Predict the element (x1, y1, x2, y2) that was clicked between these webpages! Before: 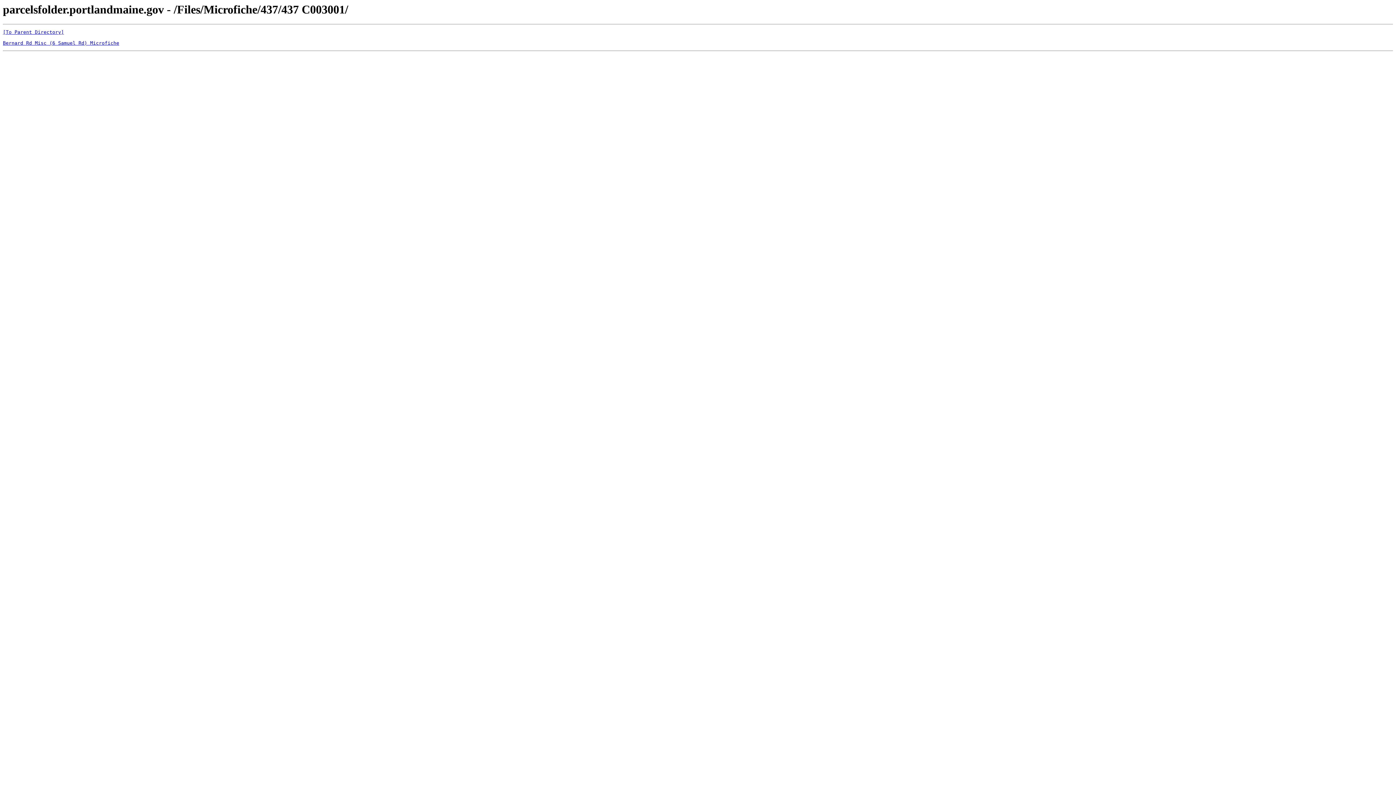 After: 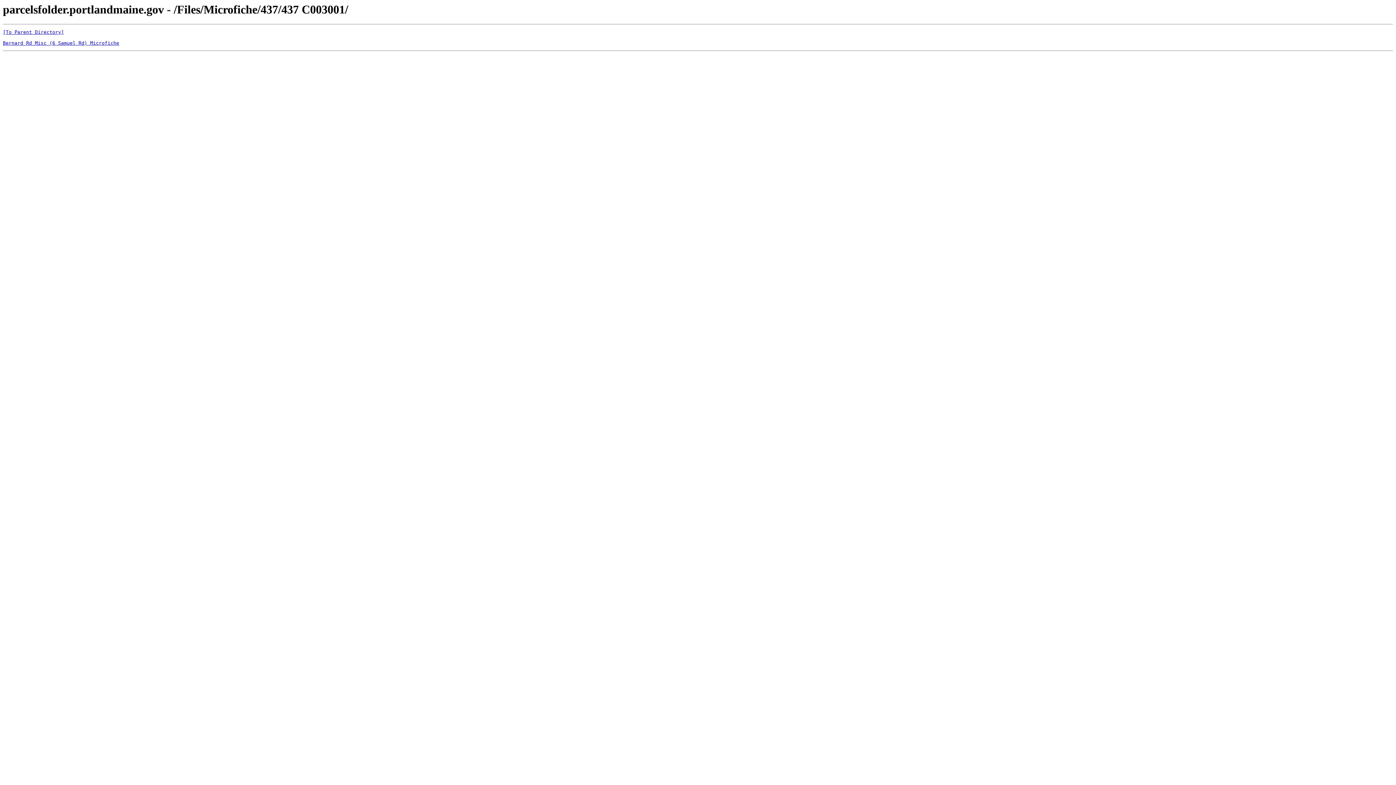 Action: label: Bernard Rd Misc (6 Samuel Rd) Microfiche bbox: (2, 40, 119, 45)